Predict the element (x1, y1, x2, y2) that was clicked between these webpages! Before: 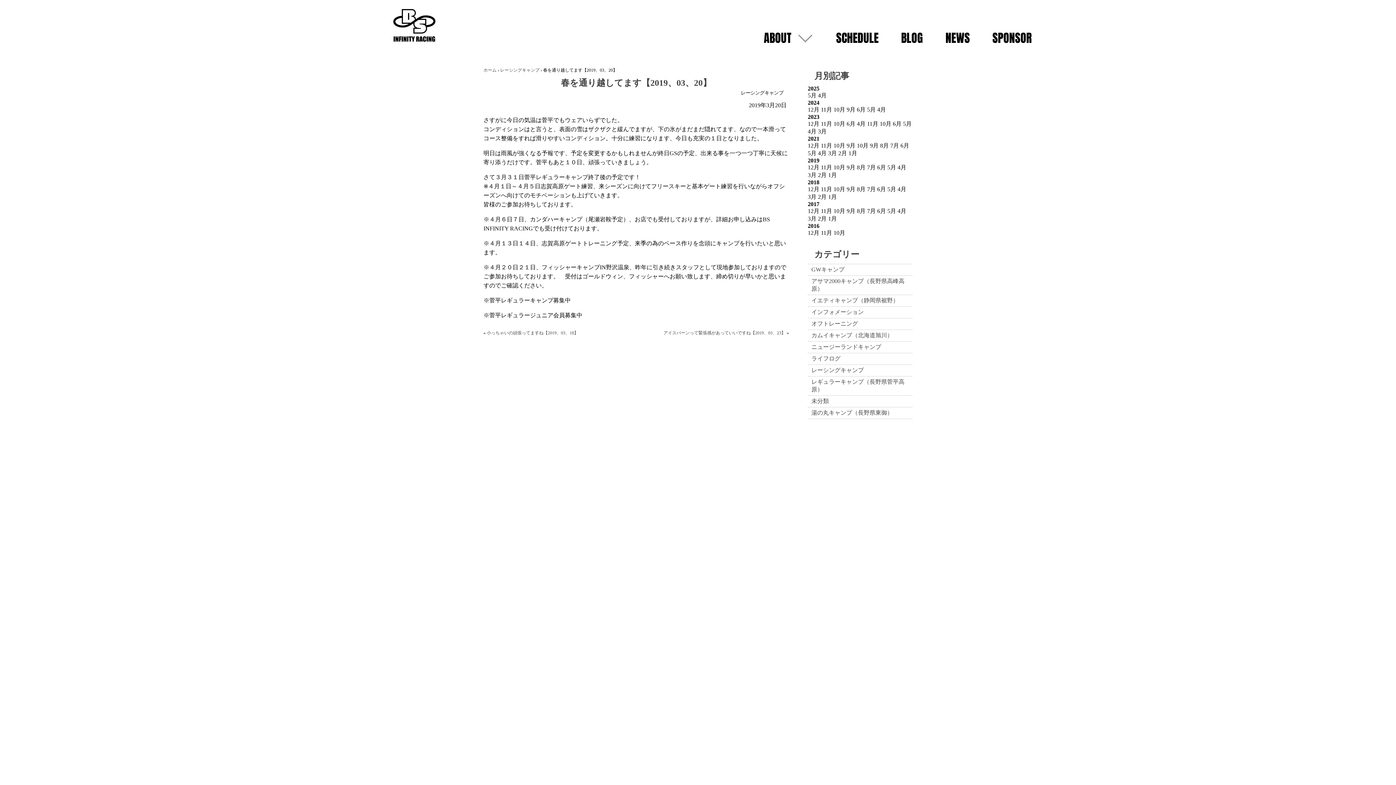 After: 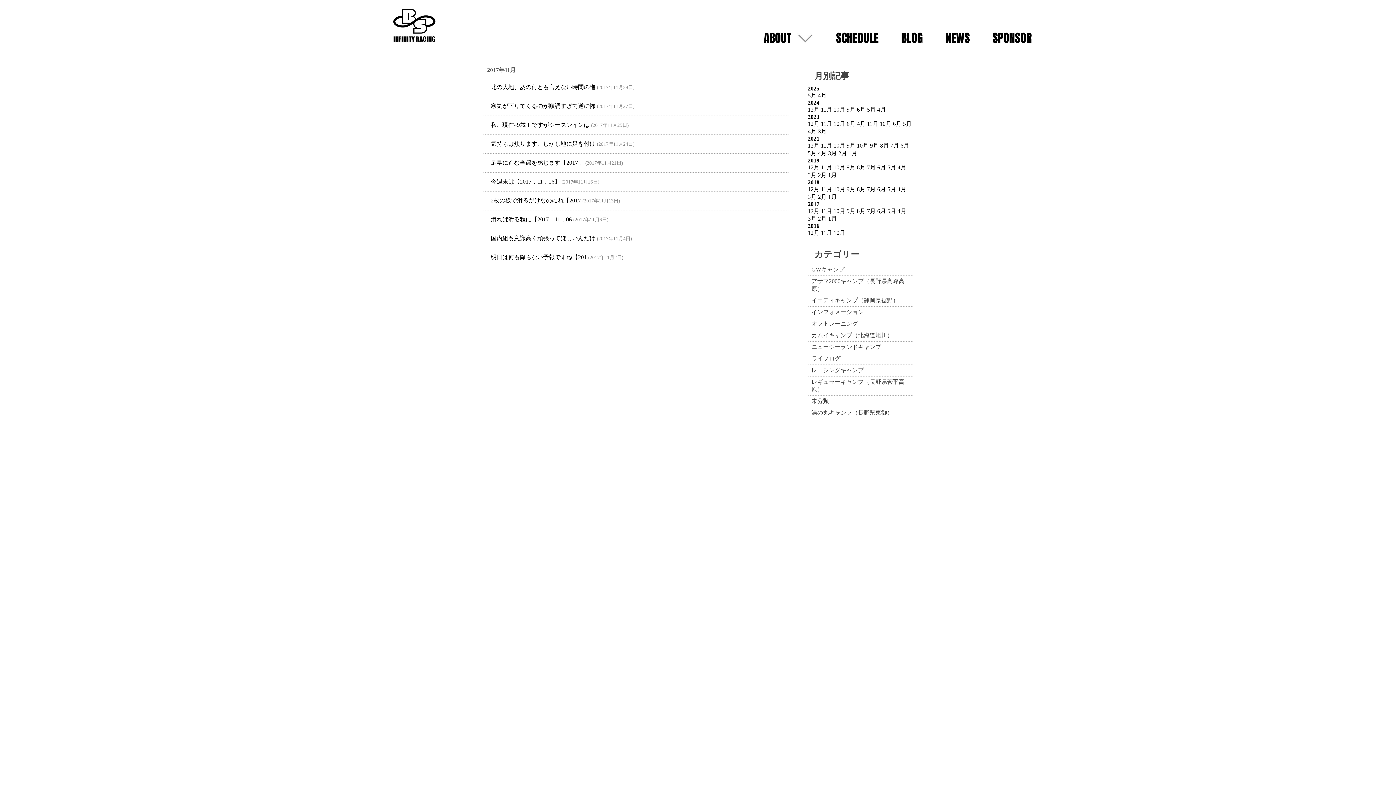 Action: bbox: (821, 208, 832, 214) label: 11月